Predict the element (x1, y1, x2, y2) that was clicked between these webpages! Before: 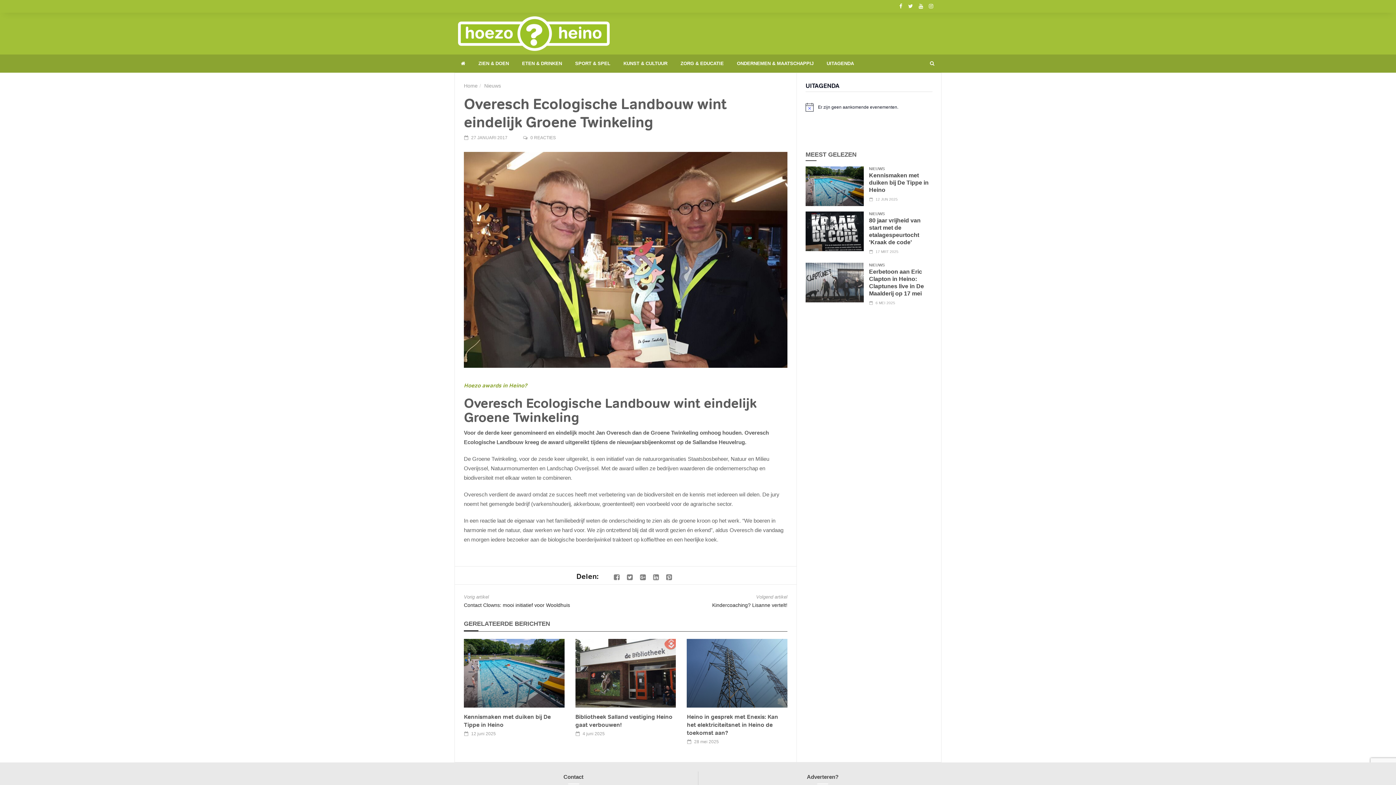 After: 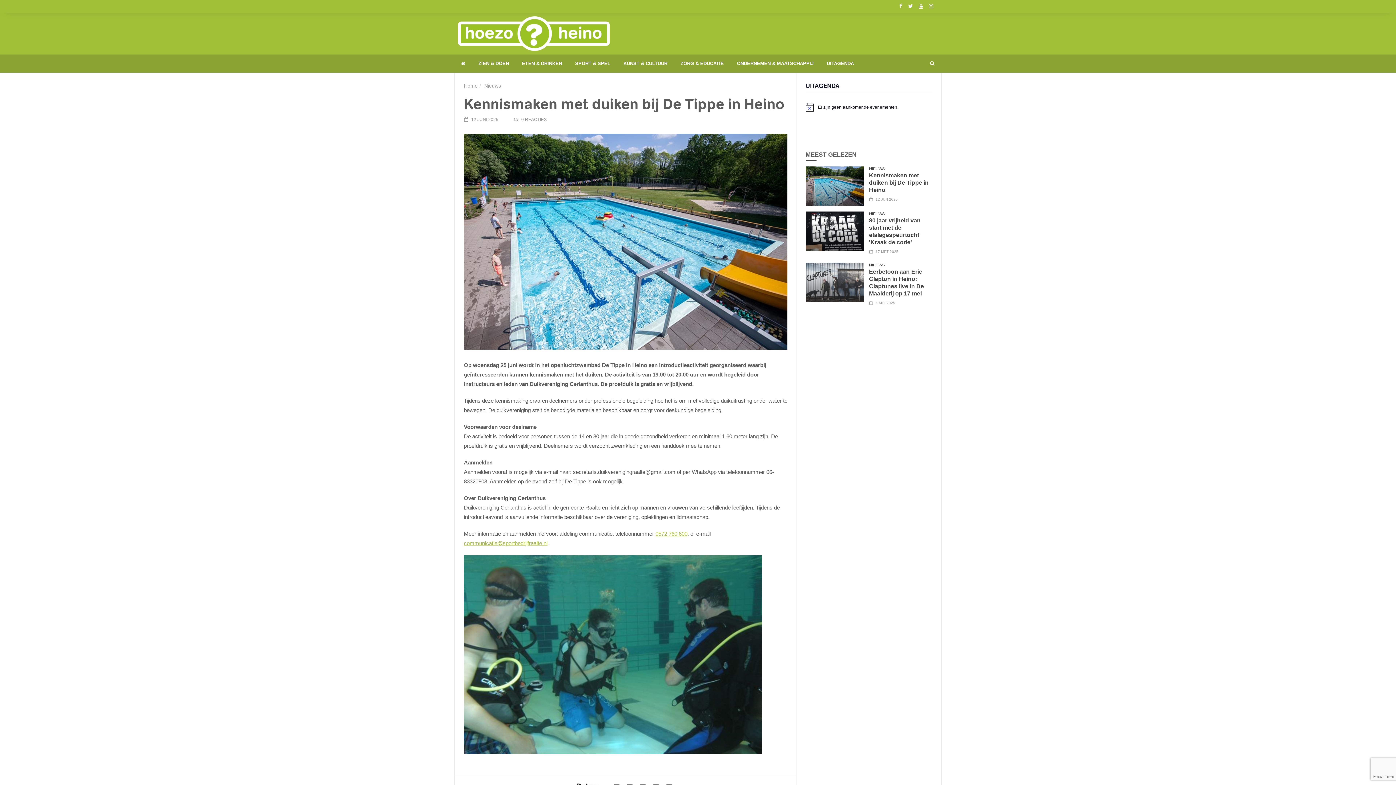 Action: bbox: (464, 639, 564, 707)